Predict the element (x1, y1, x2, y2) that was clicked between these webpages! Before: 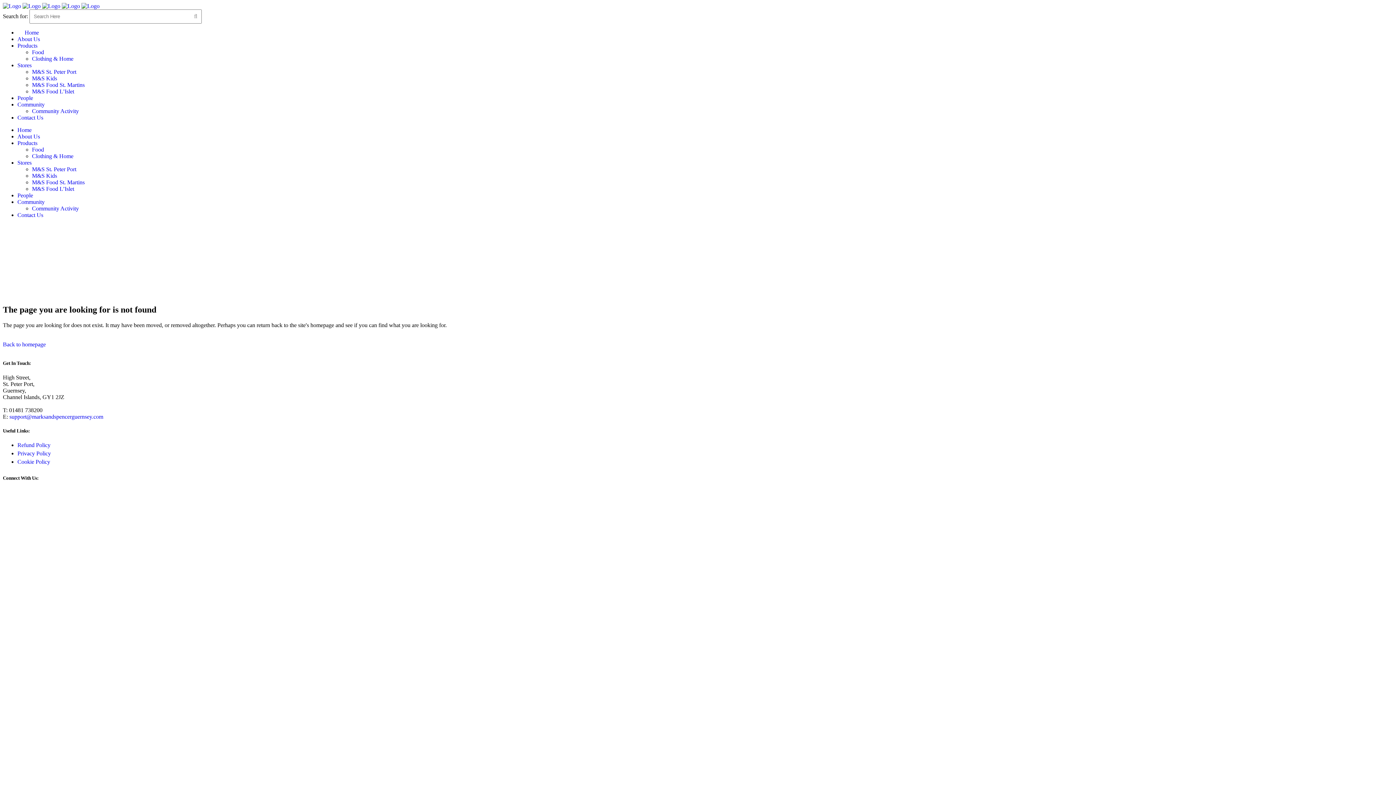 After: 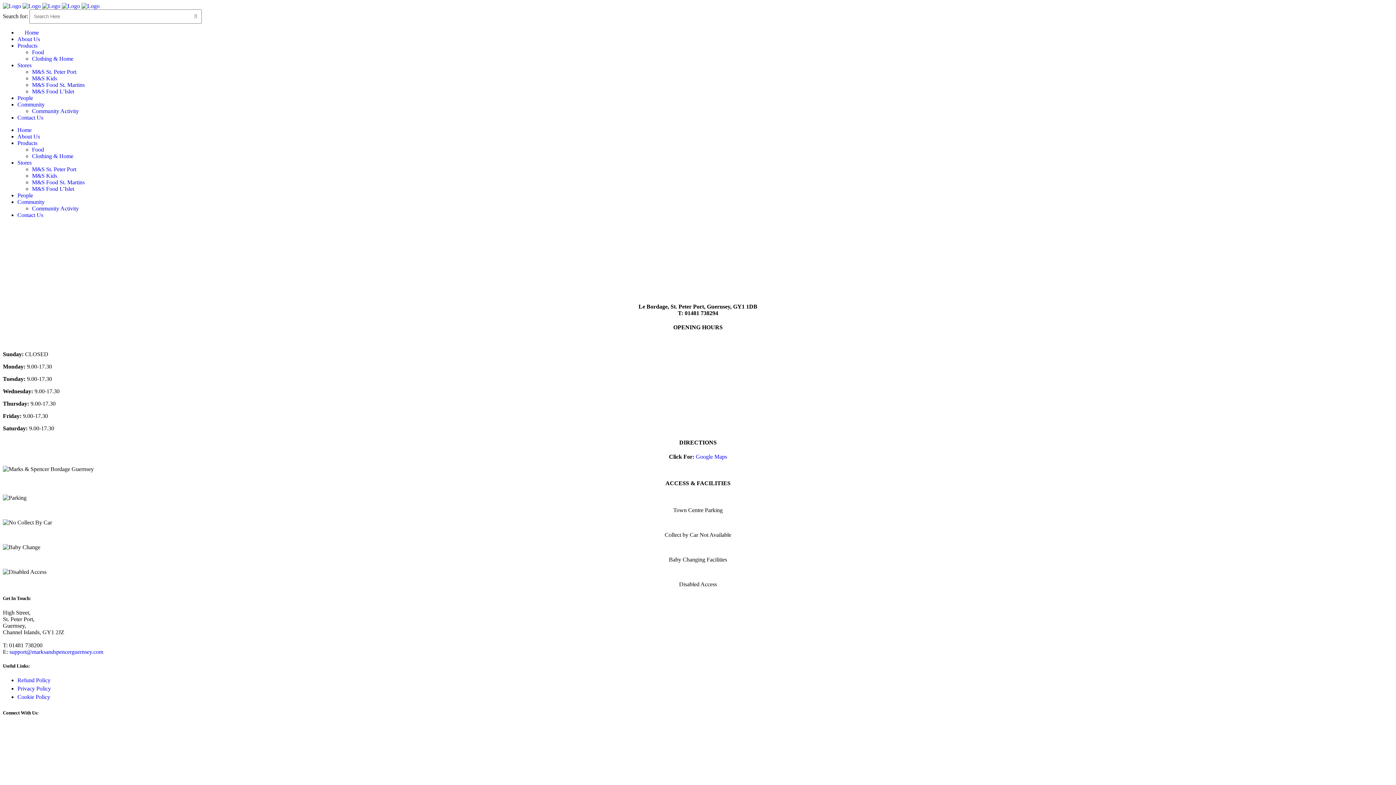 Action: bbox: (32, 75, 57, 81) label: M&S Kids